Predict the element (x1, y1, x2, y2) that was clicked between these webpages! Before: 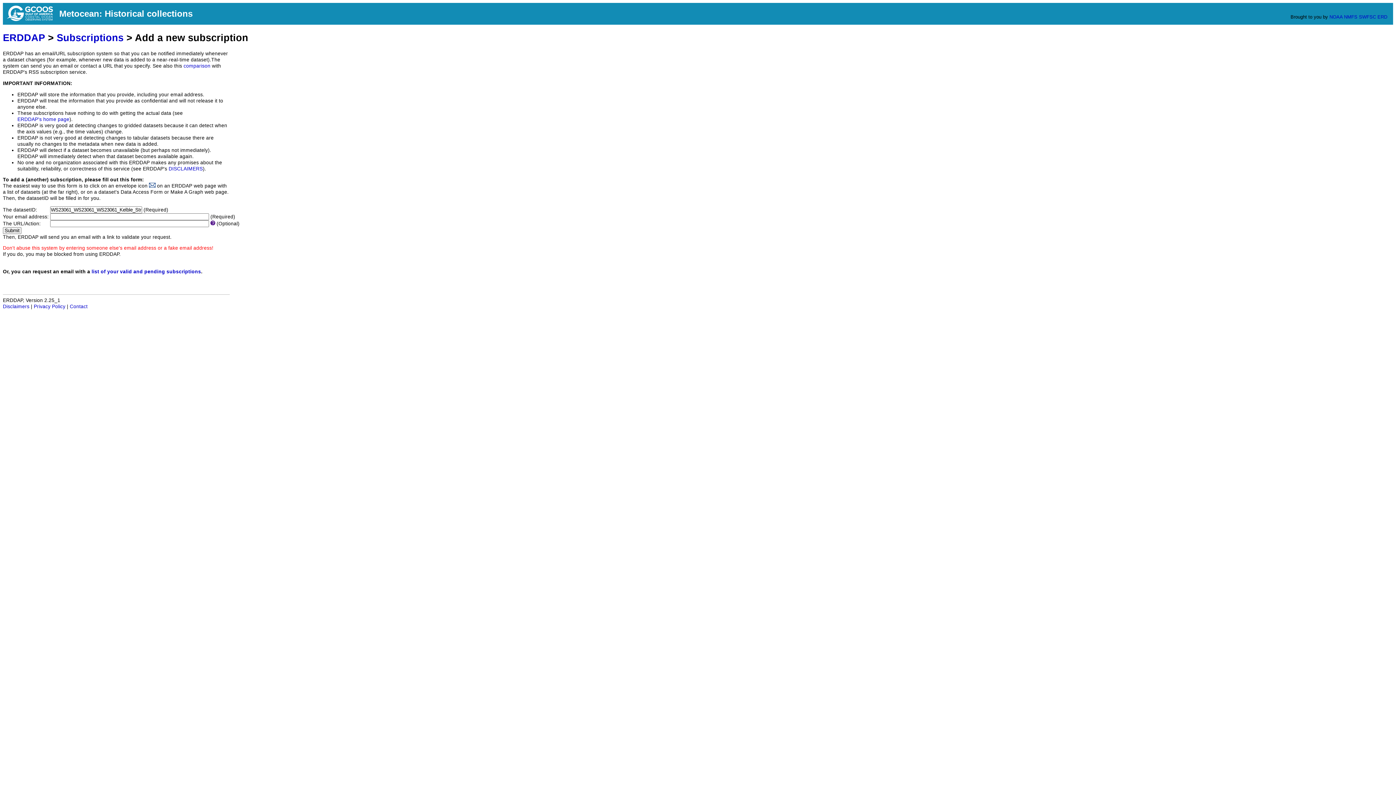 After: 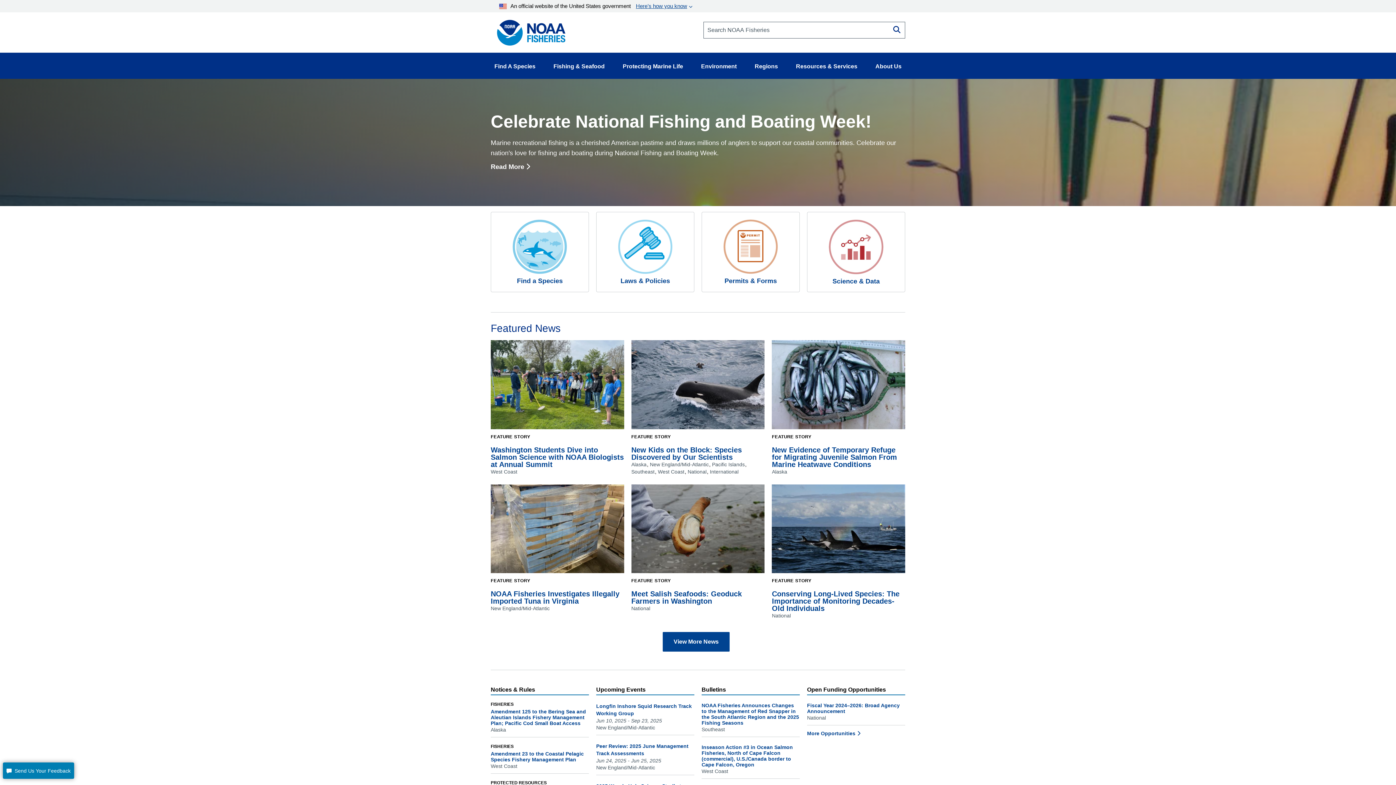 Action: bbox: (1344, 14, 1357, 19) label: NMFS